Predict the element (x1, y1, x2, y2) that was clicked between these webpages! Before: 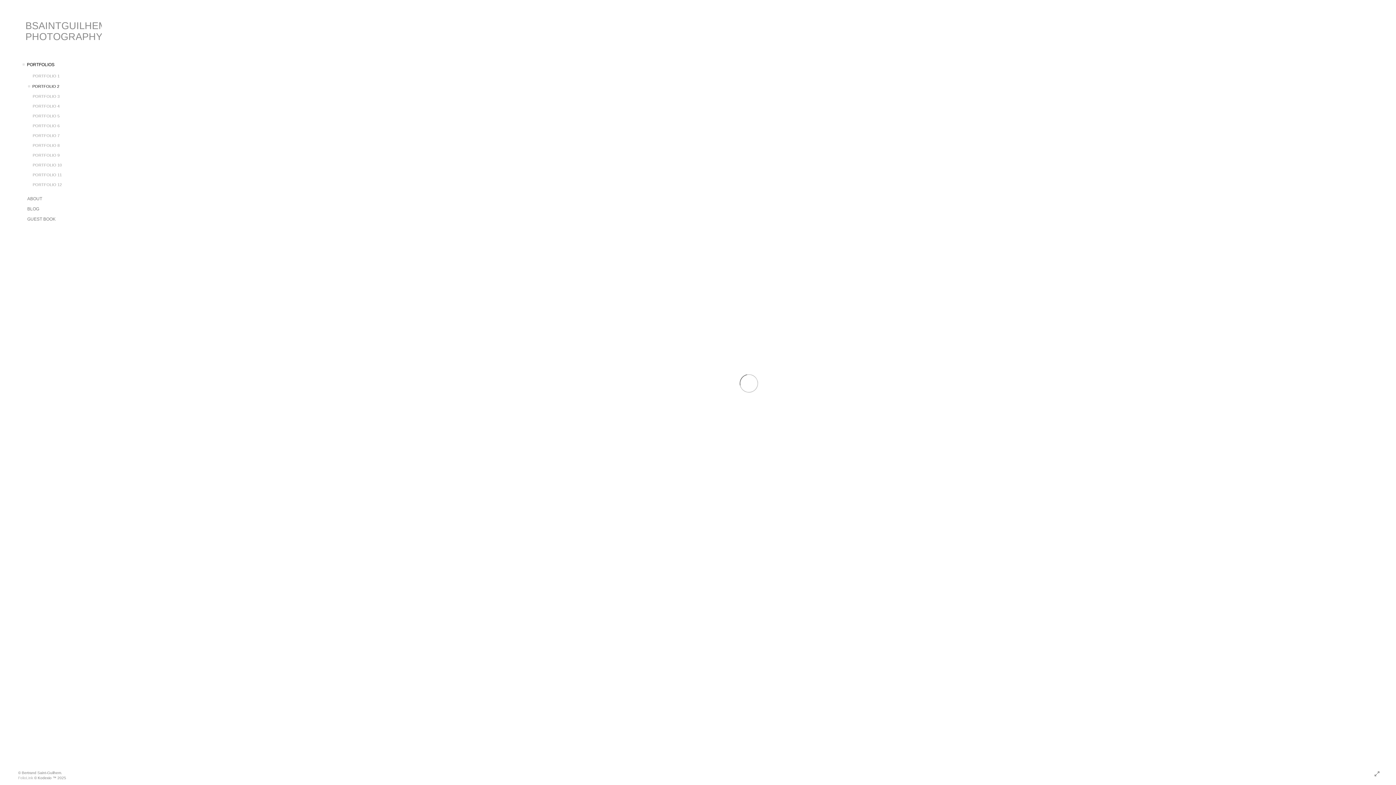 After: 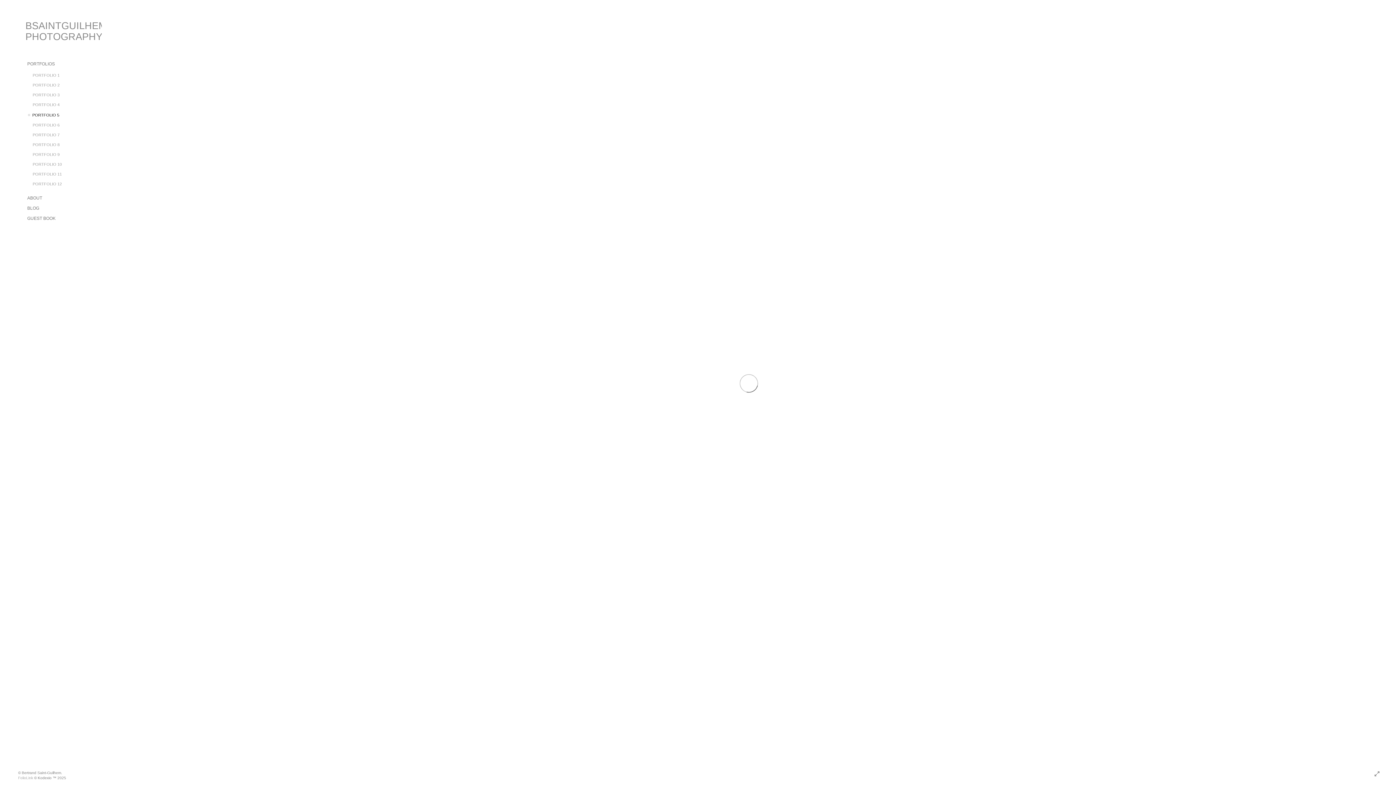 Action: bbox: (32, 111, 96, 120) label: PORTFOLIO 5